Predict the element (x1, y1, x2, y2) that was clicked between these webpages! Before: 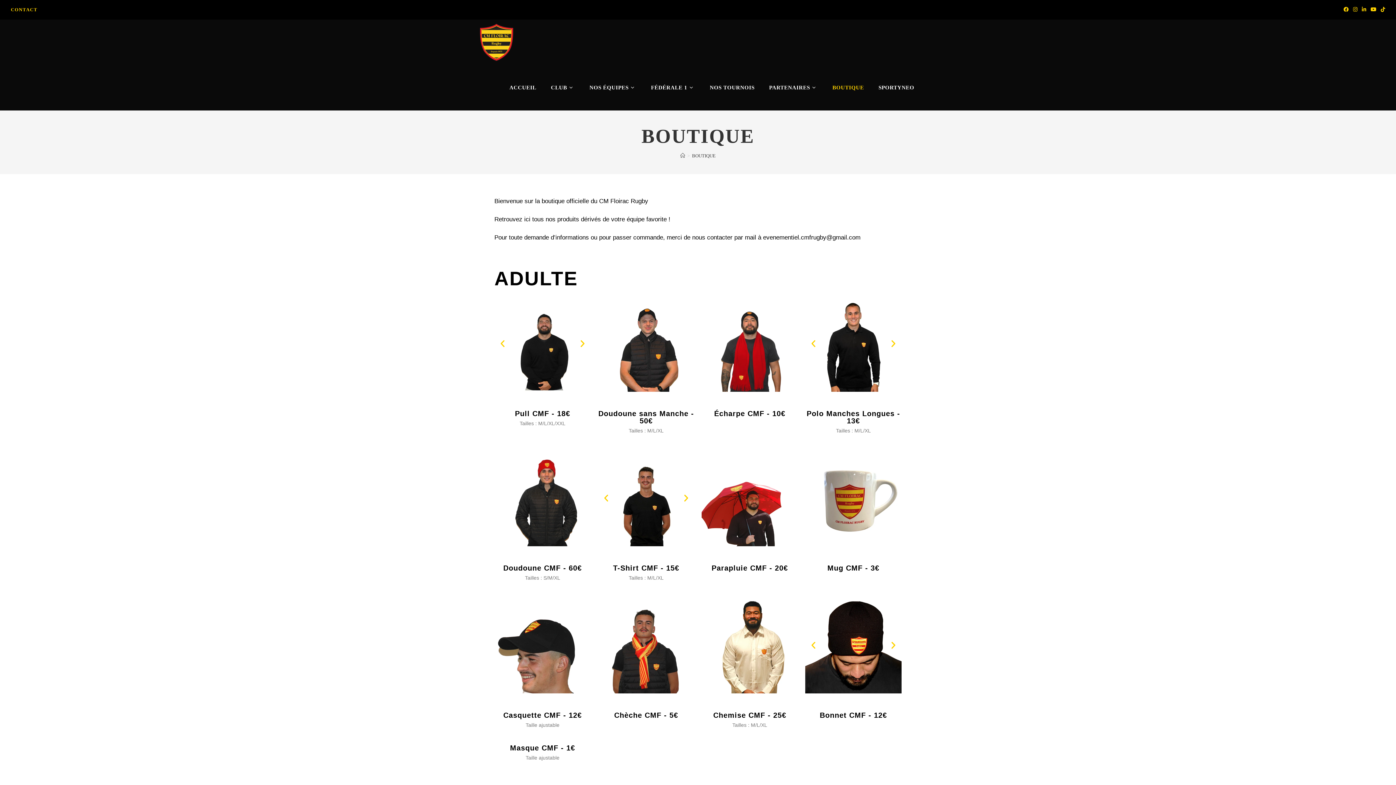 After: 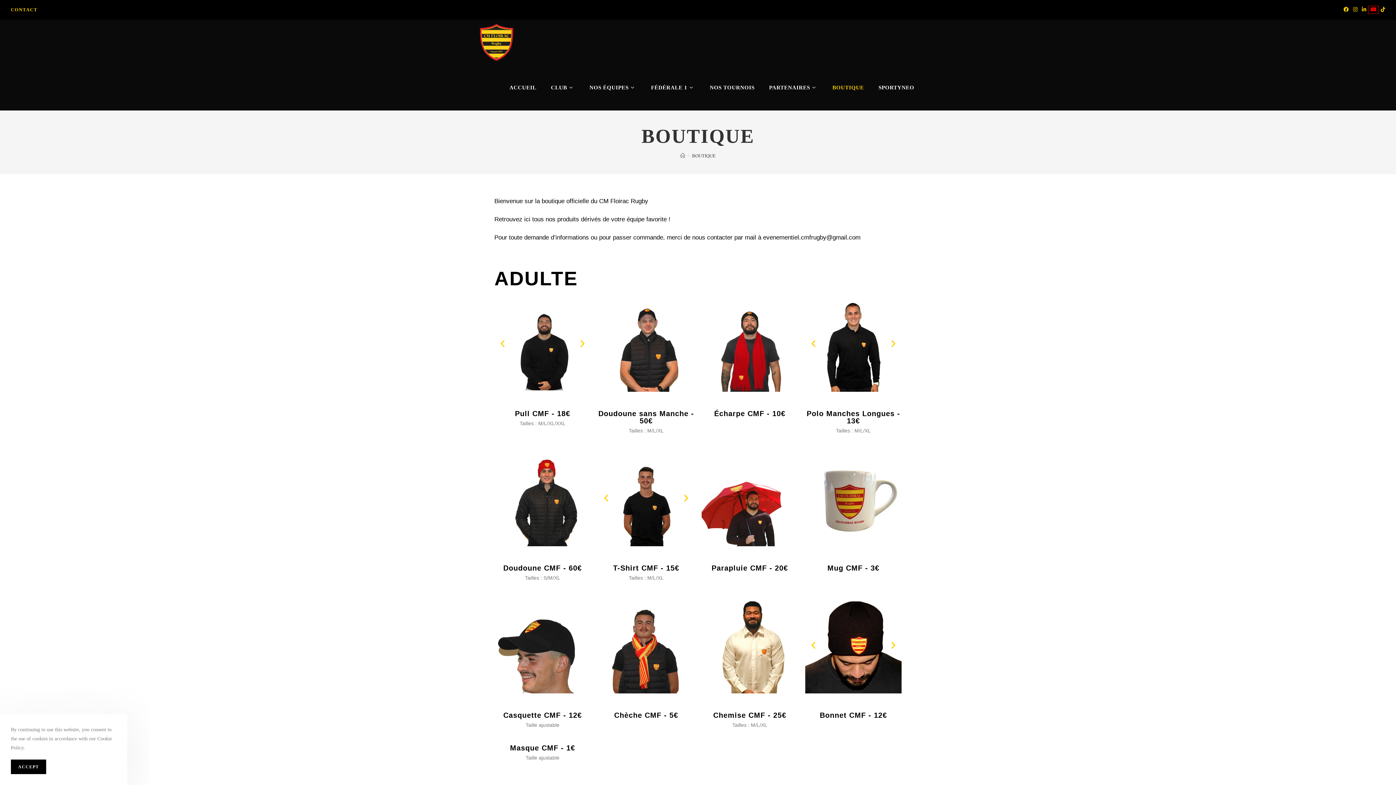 Action: bbox: (1368, 6, 1378, 13) label: YouTube (opens in a new tab)